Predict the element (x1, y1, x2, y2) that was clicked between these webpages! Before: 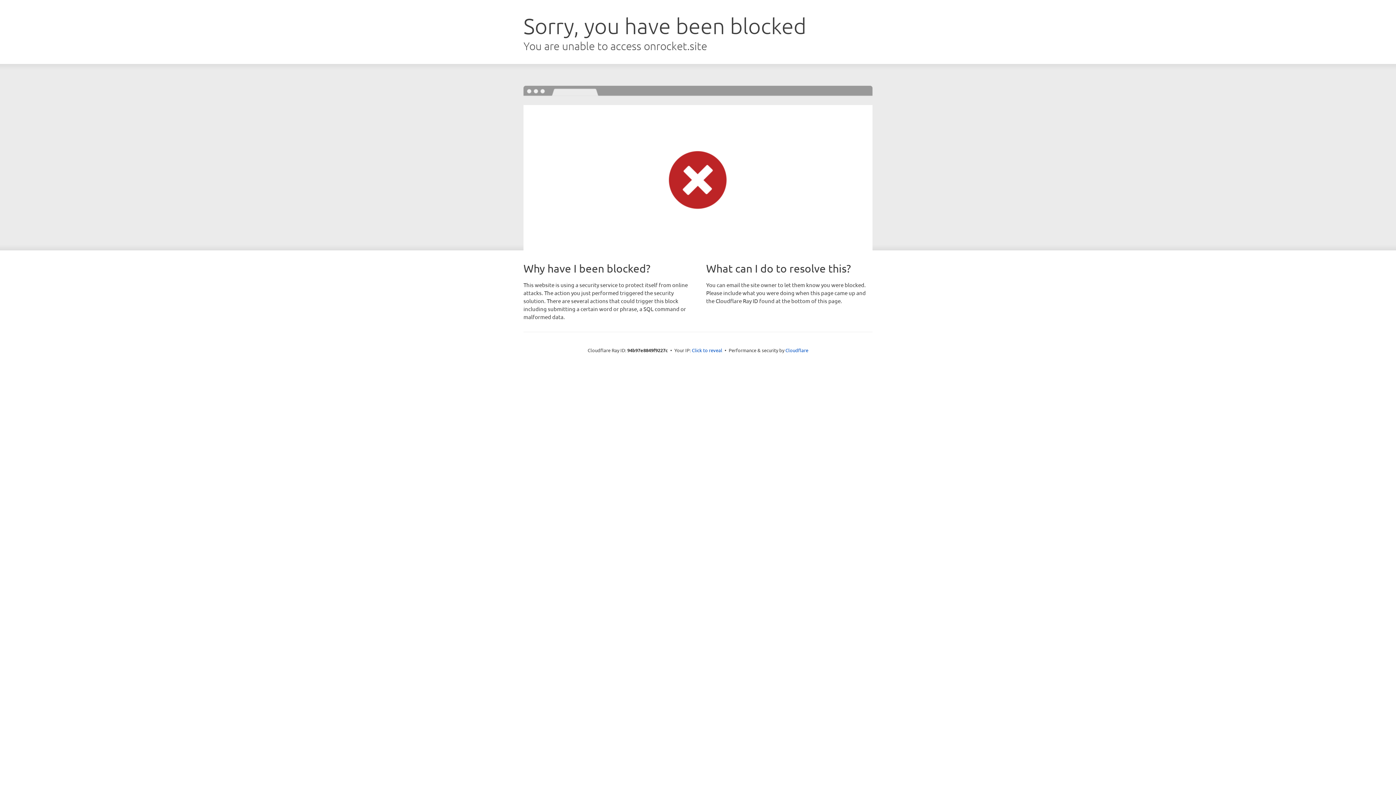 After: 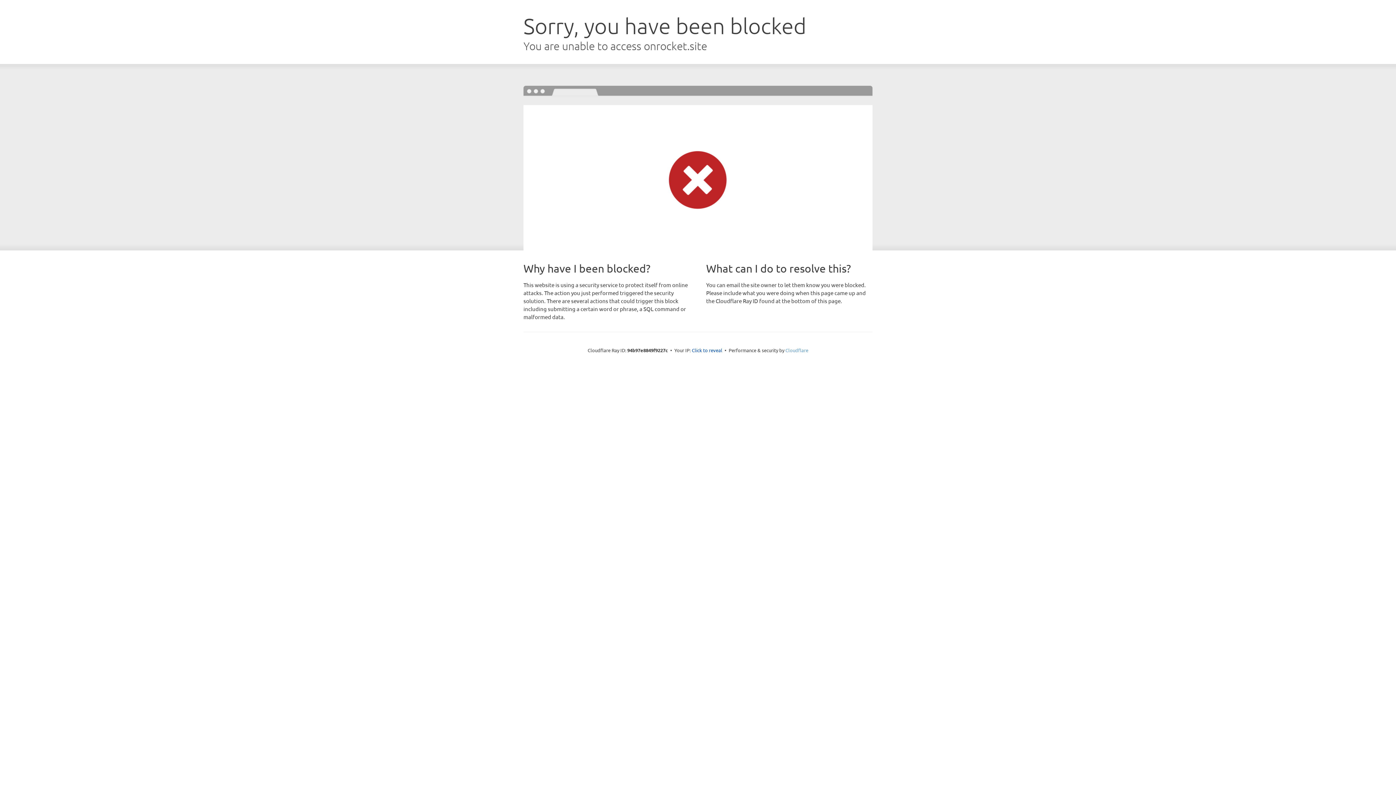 Action: label: Cloudflare bbox: (785, 347, 808, 353)